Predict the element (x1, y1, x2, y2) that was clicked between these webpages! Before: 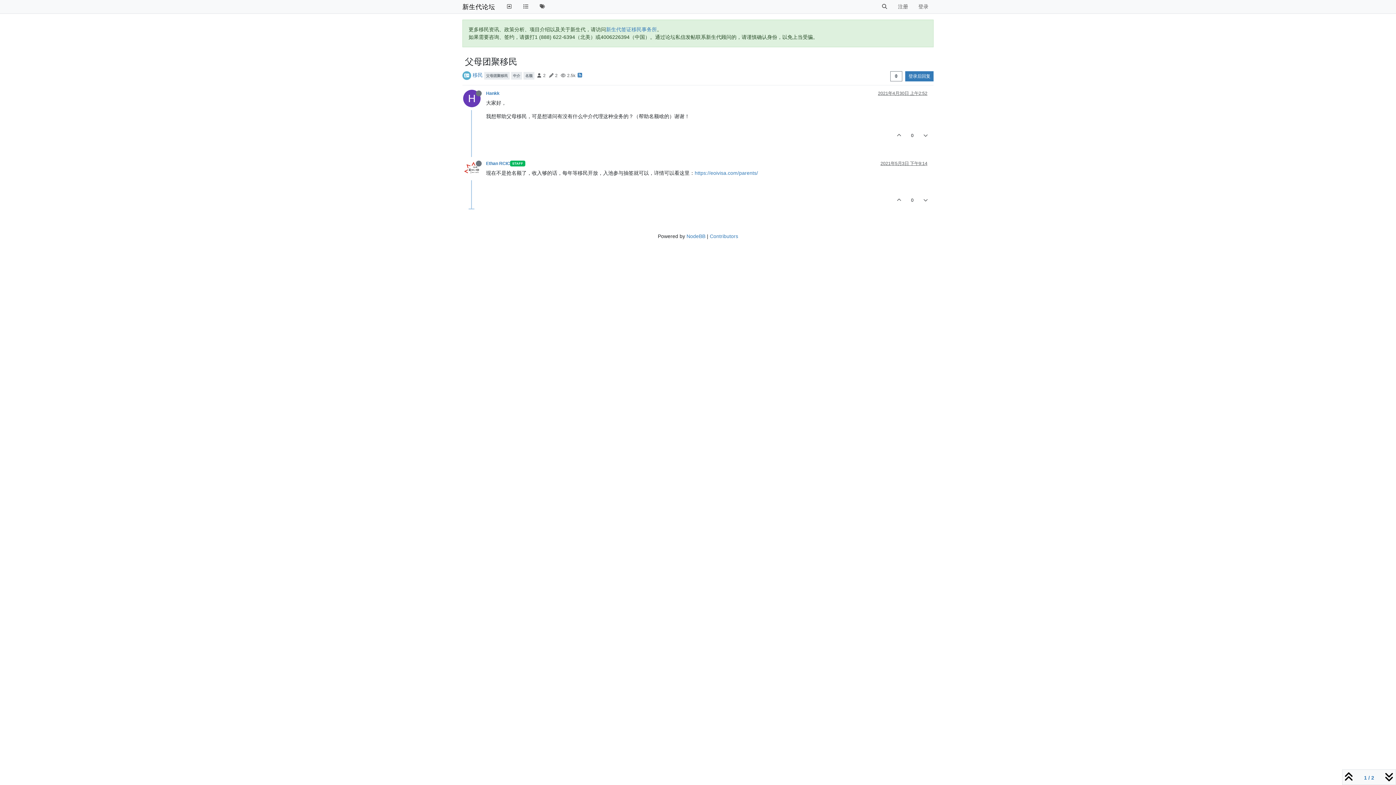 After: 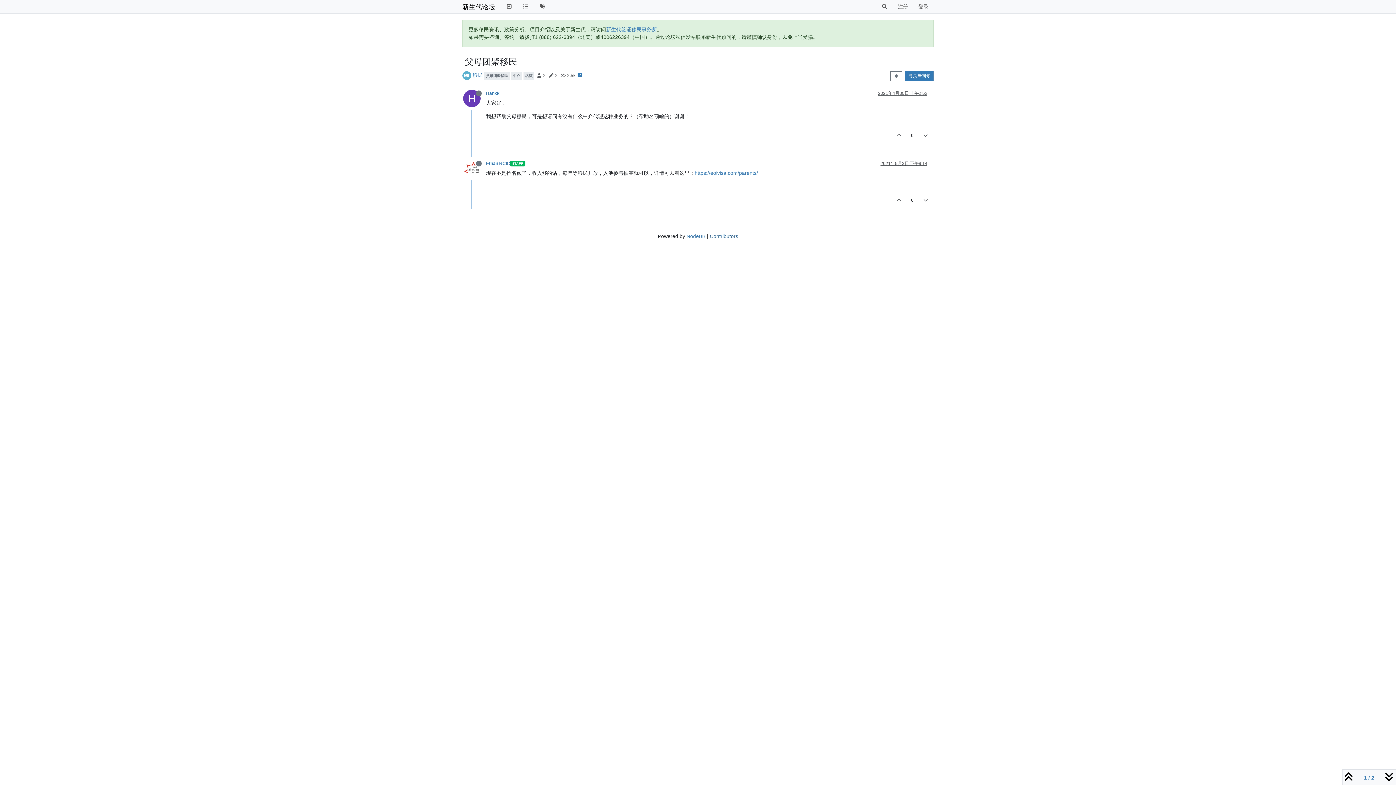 Action: label: Contributors bbox: (710, 233, 738, 239)